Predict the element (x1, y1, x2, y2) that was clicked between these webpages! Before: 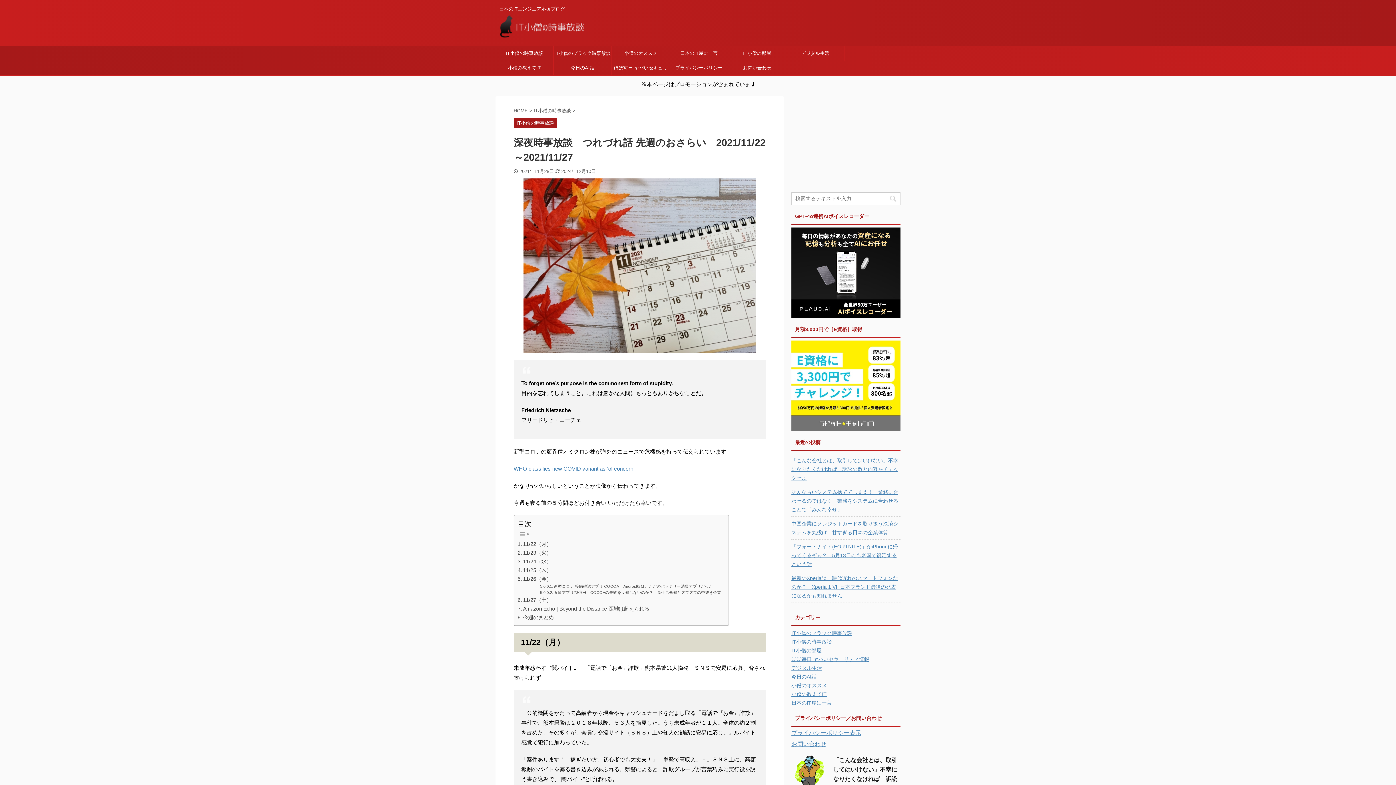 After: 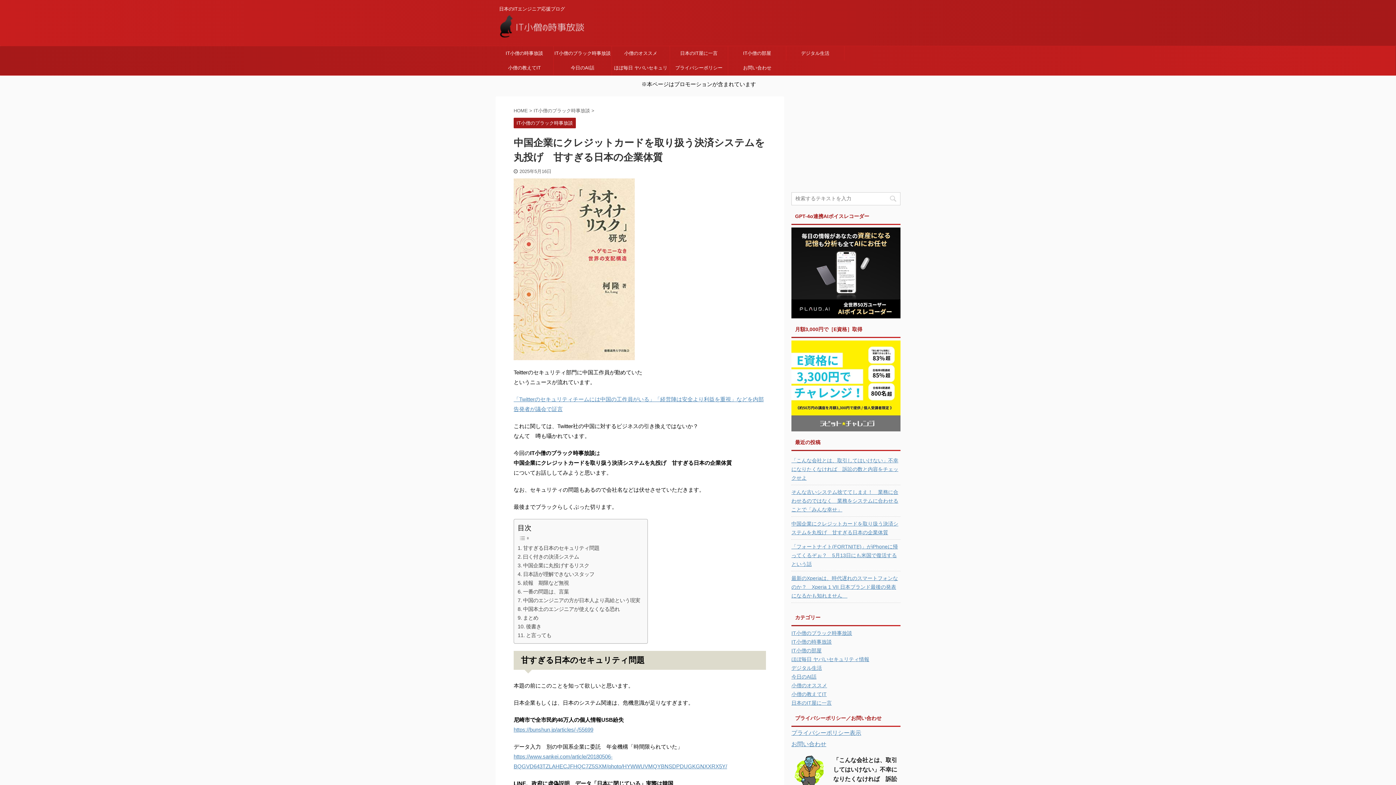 Action: bbox: (791, 517, 900, 538) label: 中国企業にクレジットカードを取り扱う決済システムを丸投げ　甘すぎる日本の企業体質